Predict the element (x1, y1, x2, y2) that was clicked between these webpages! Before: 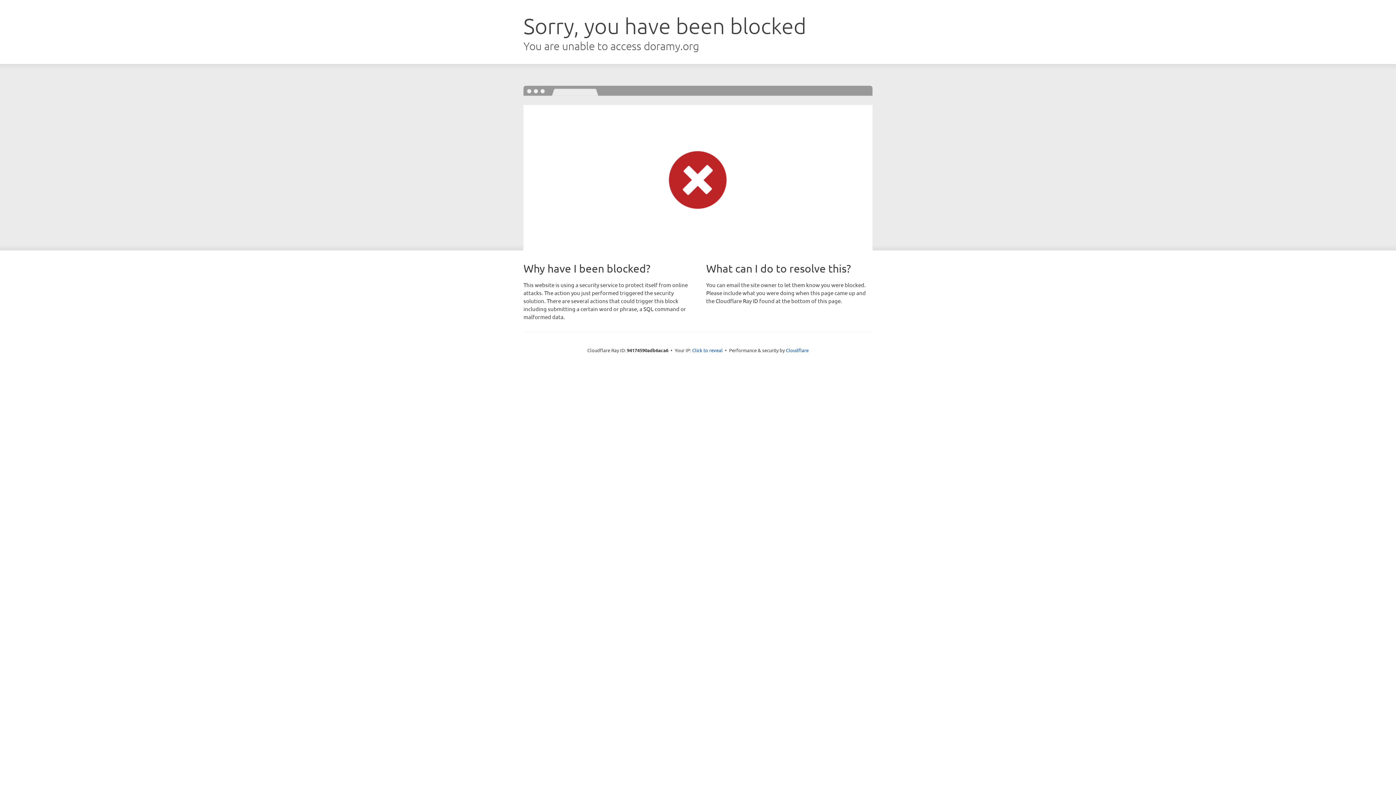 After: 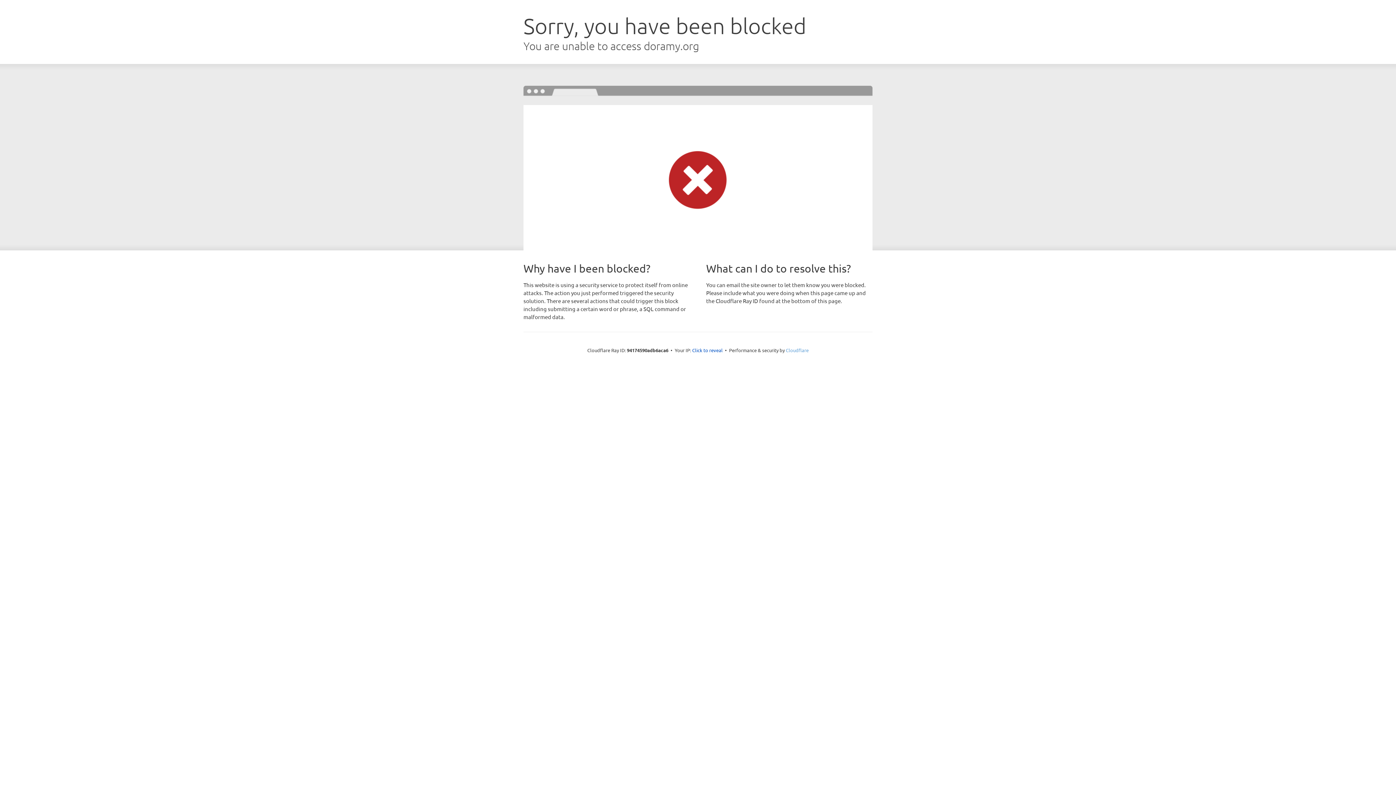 Action: bbox: (786, 347, 808, 353) label: Cloudflare